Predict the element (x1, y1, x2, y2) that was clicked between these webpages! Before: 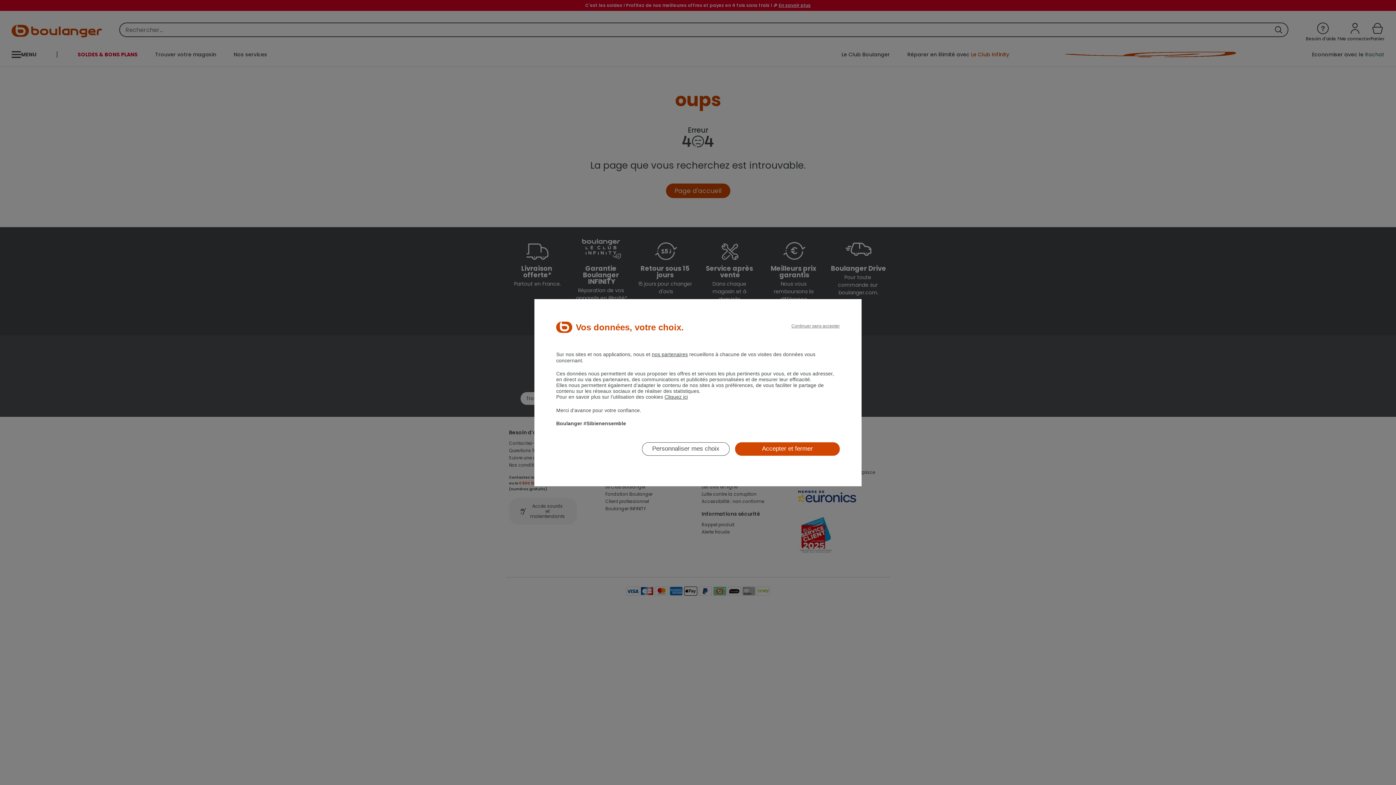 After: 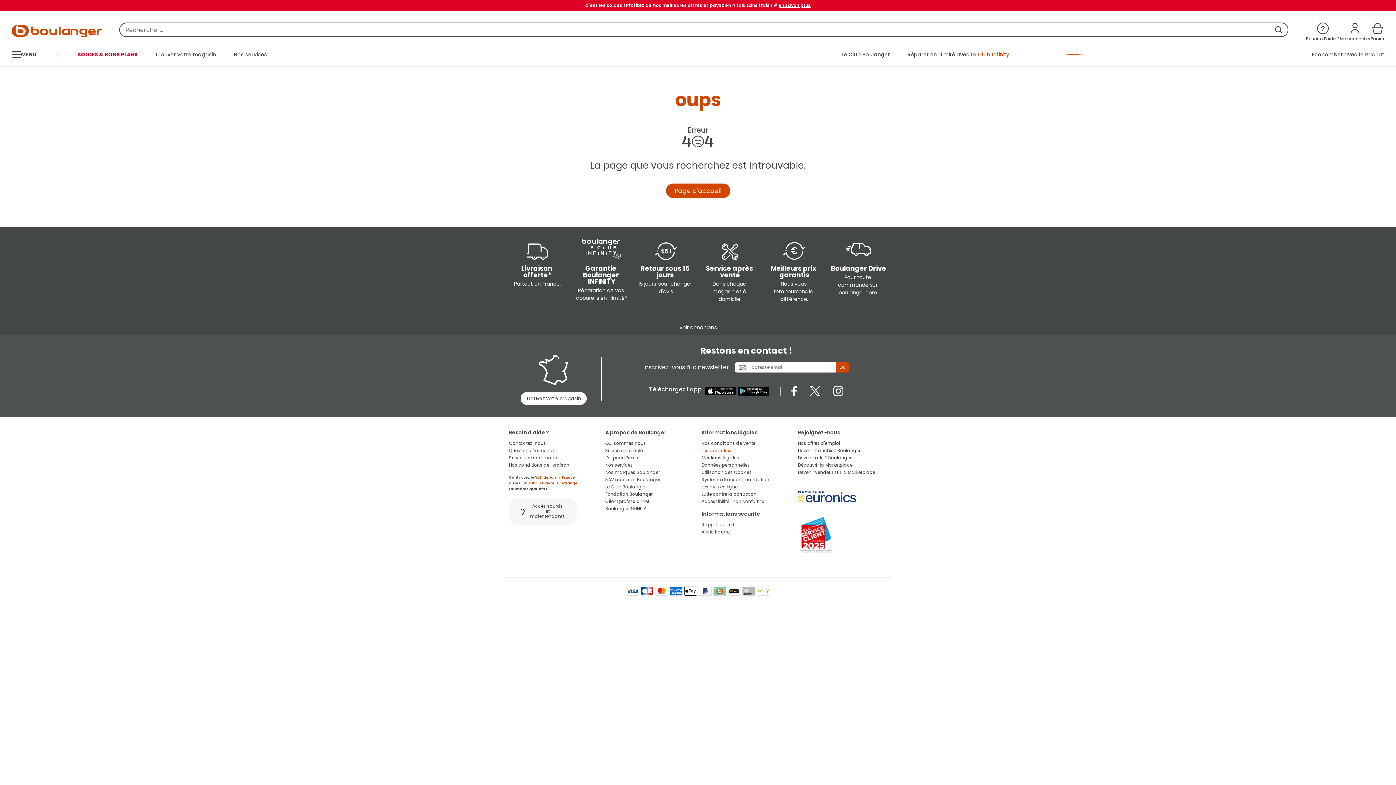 Action: label: Accepter et fermer bbox: (735, 442, 840, 455)